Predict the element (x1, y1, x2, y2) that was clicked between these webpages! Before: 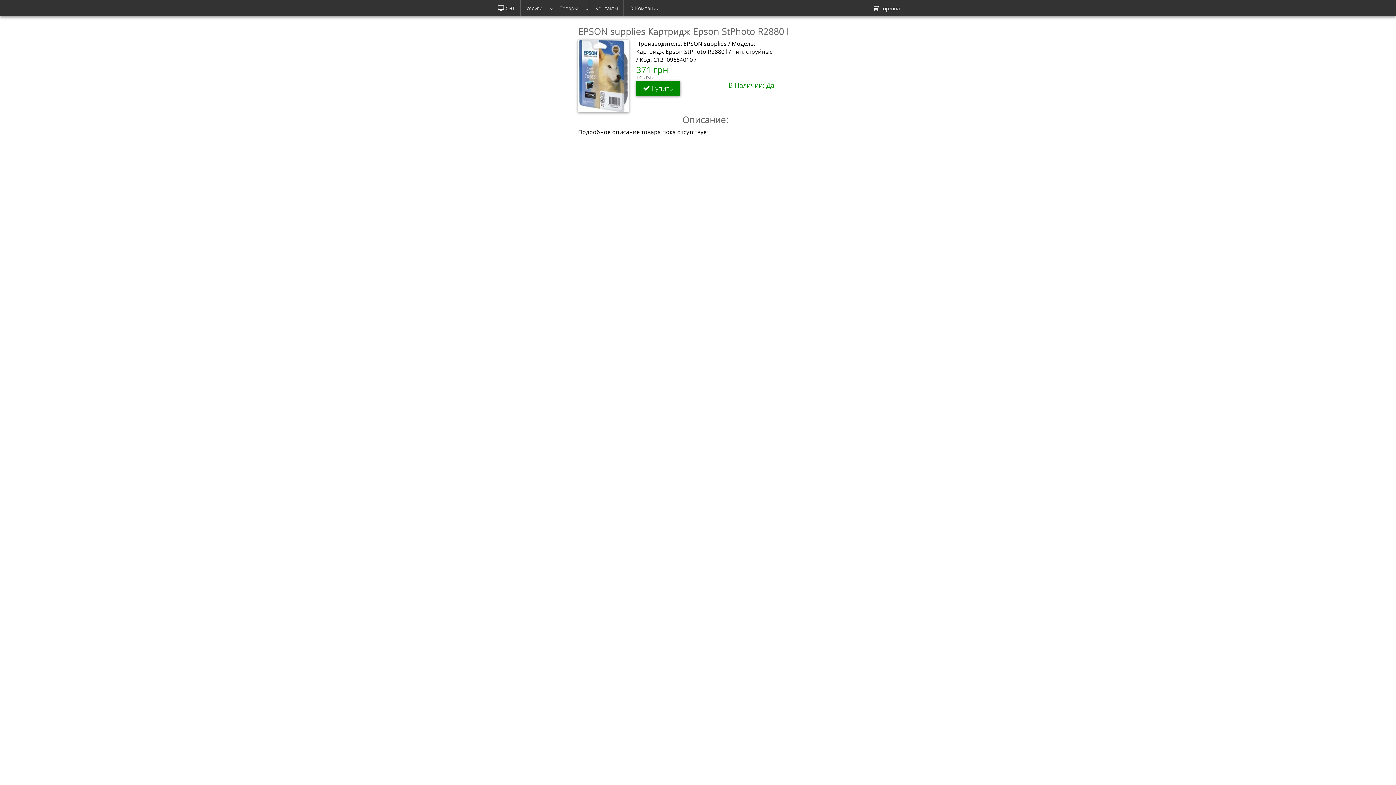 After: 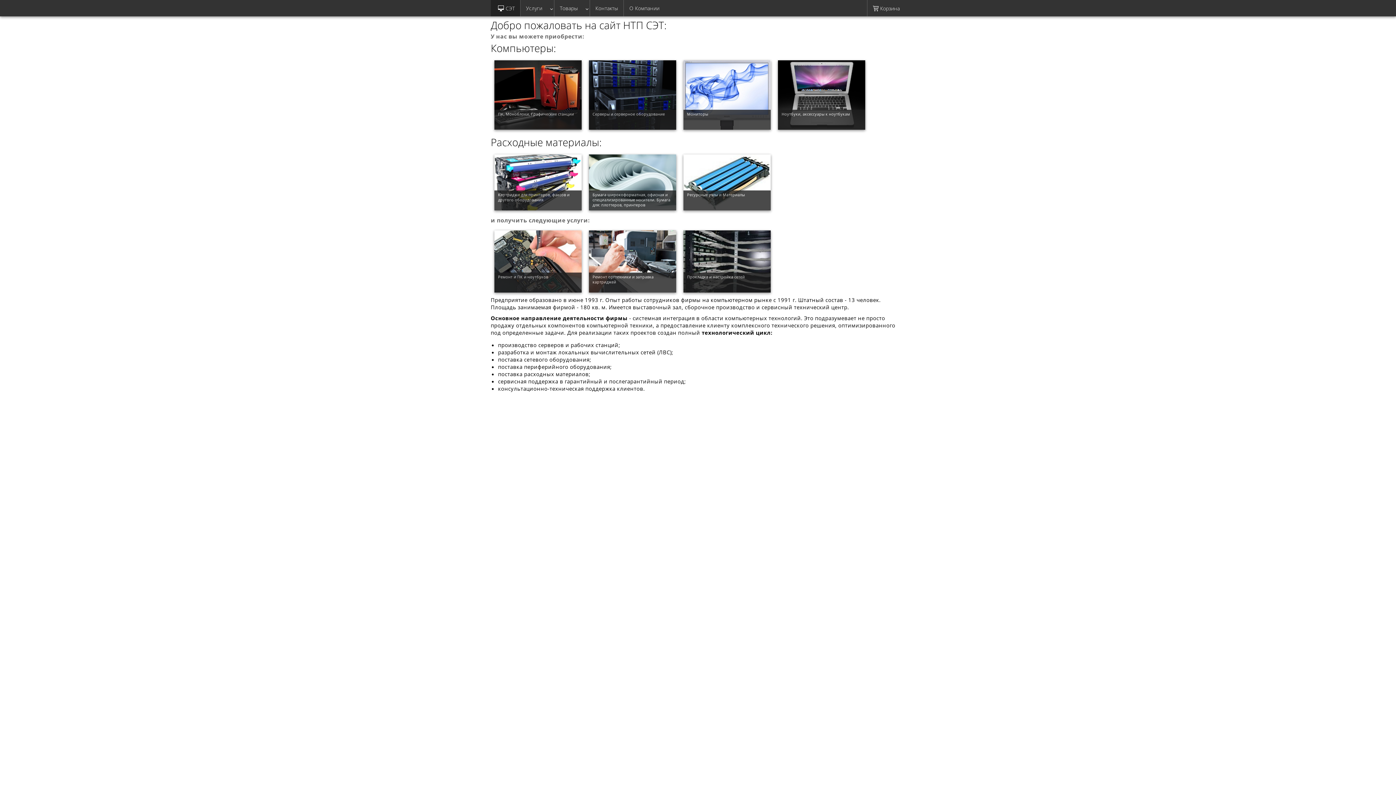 Action: bbox: (490, 0, 520, 16) label: СЭТ